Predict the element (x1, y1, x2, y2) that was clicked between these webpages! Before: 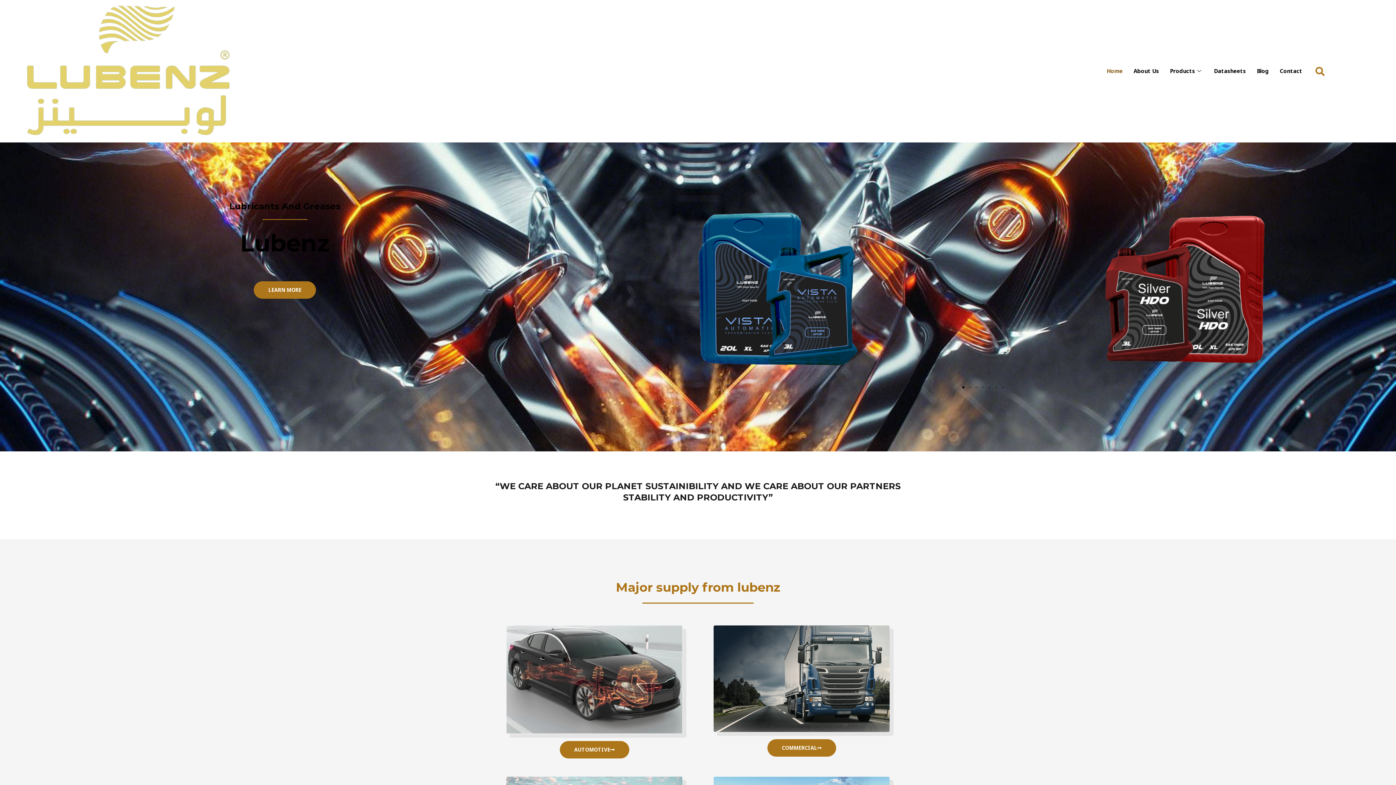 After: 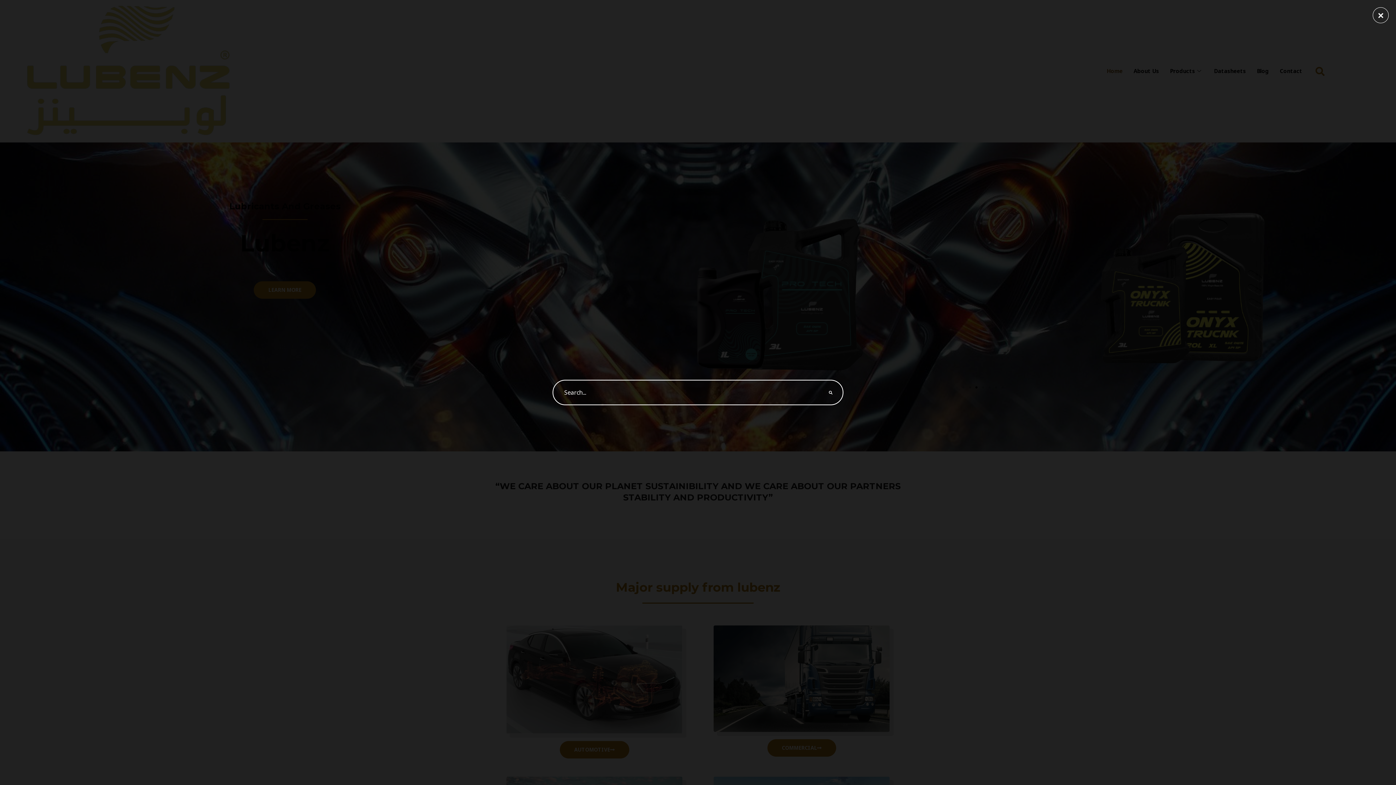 Action: bbox: (1313, 63, 1327, 78) label: navsearch-button